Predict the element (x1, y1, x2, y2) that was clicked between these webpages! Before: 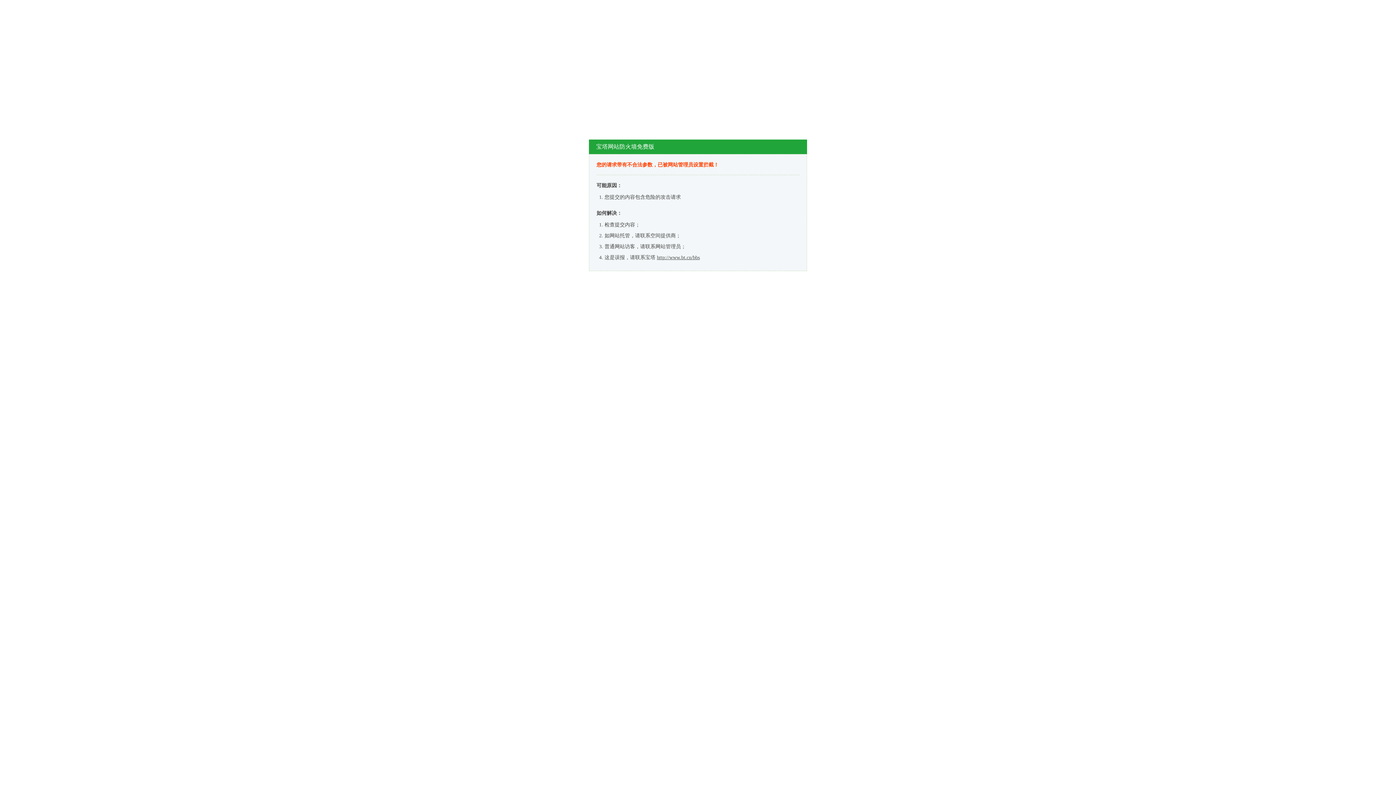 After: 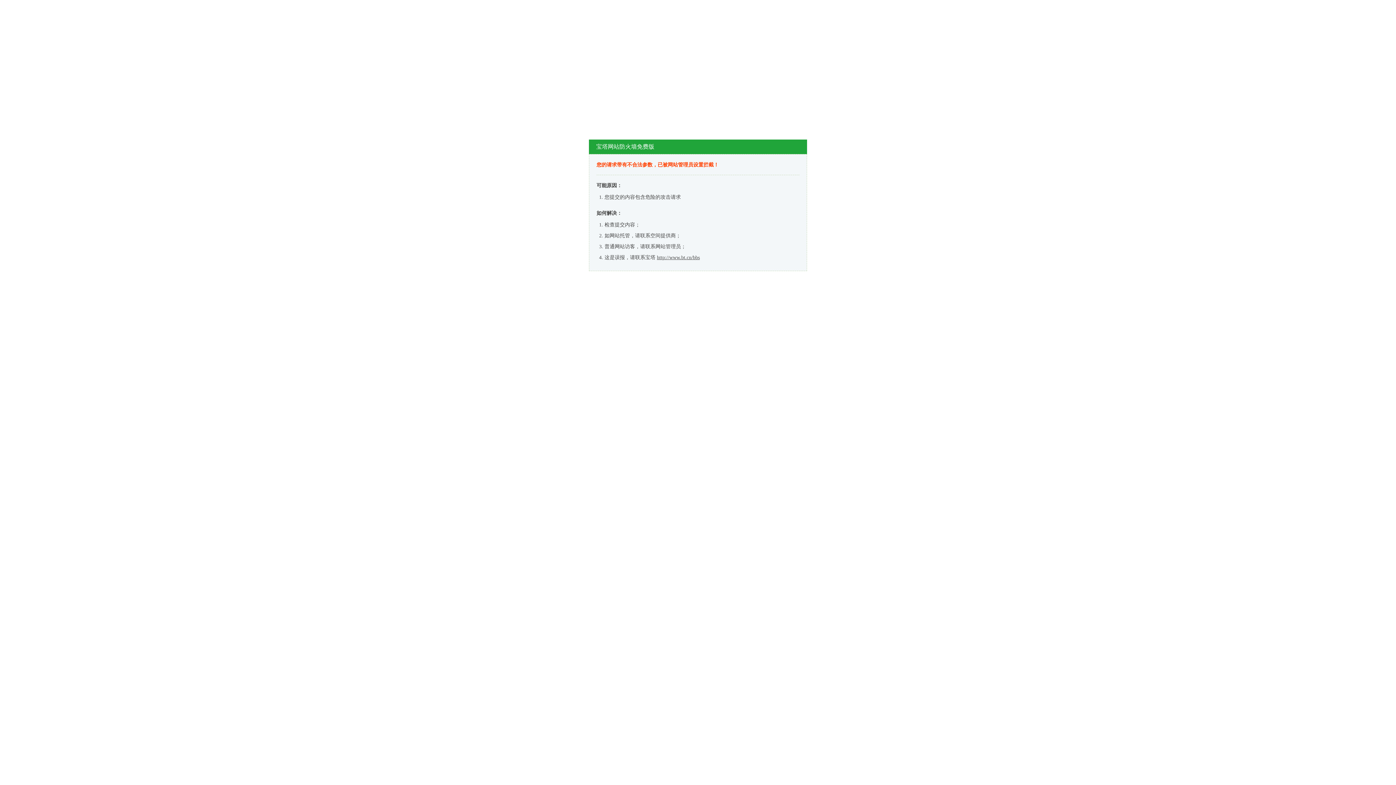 Action: bbox: (657, 254, 700, 260) label: http://www.bt.cn/bbs